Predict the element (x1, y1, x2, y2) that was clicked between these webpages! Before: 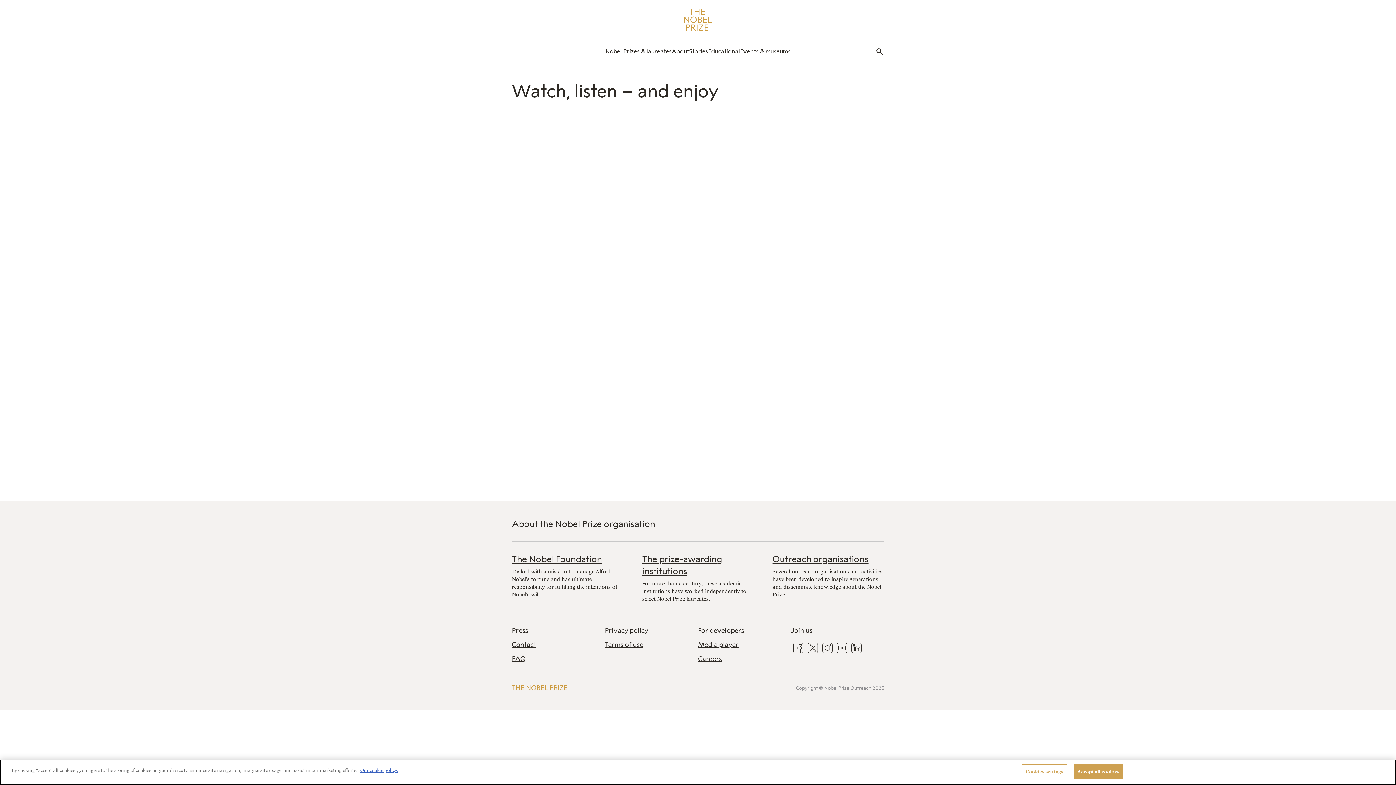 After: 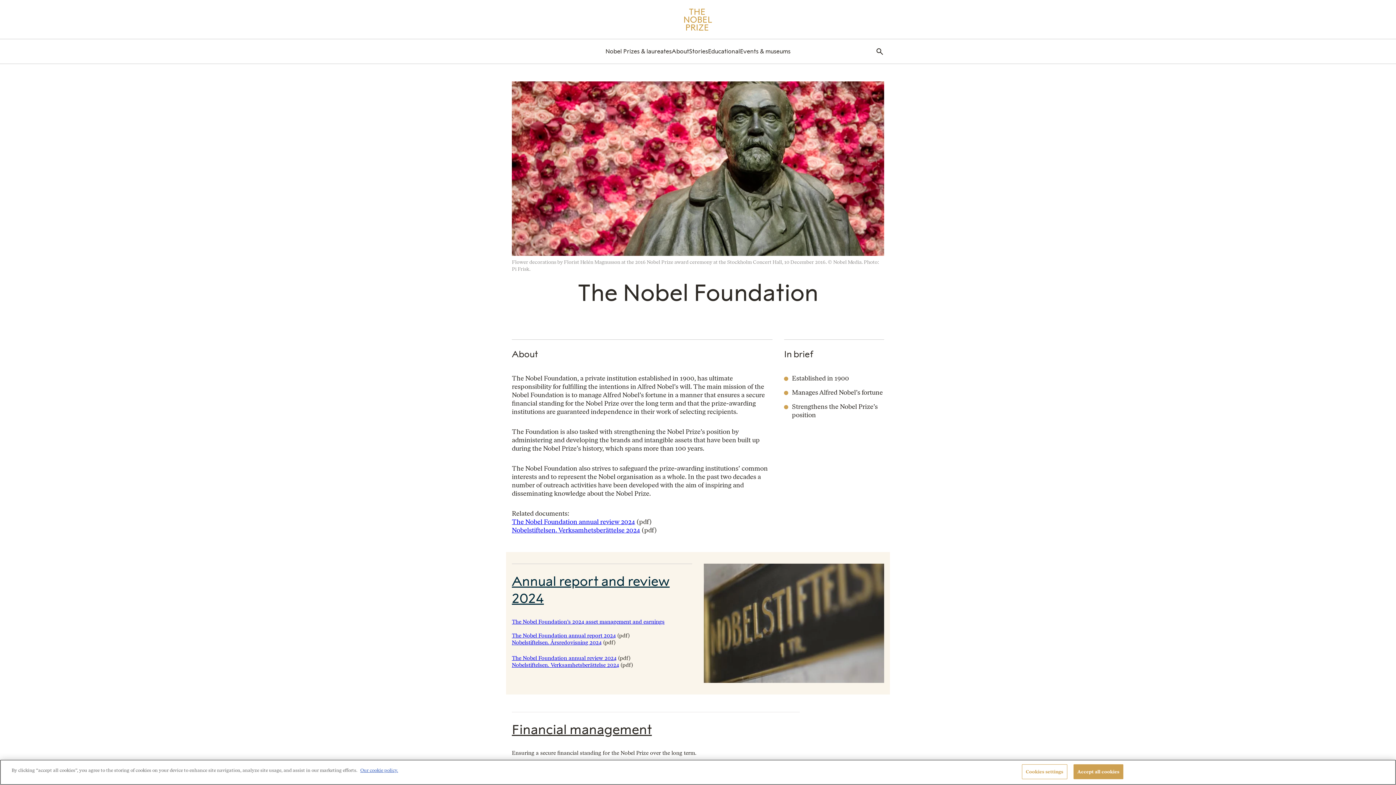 Action: label: The Nobel Foundation bbox: (512, 554, 602, 564)